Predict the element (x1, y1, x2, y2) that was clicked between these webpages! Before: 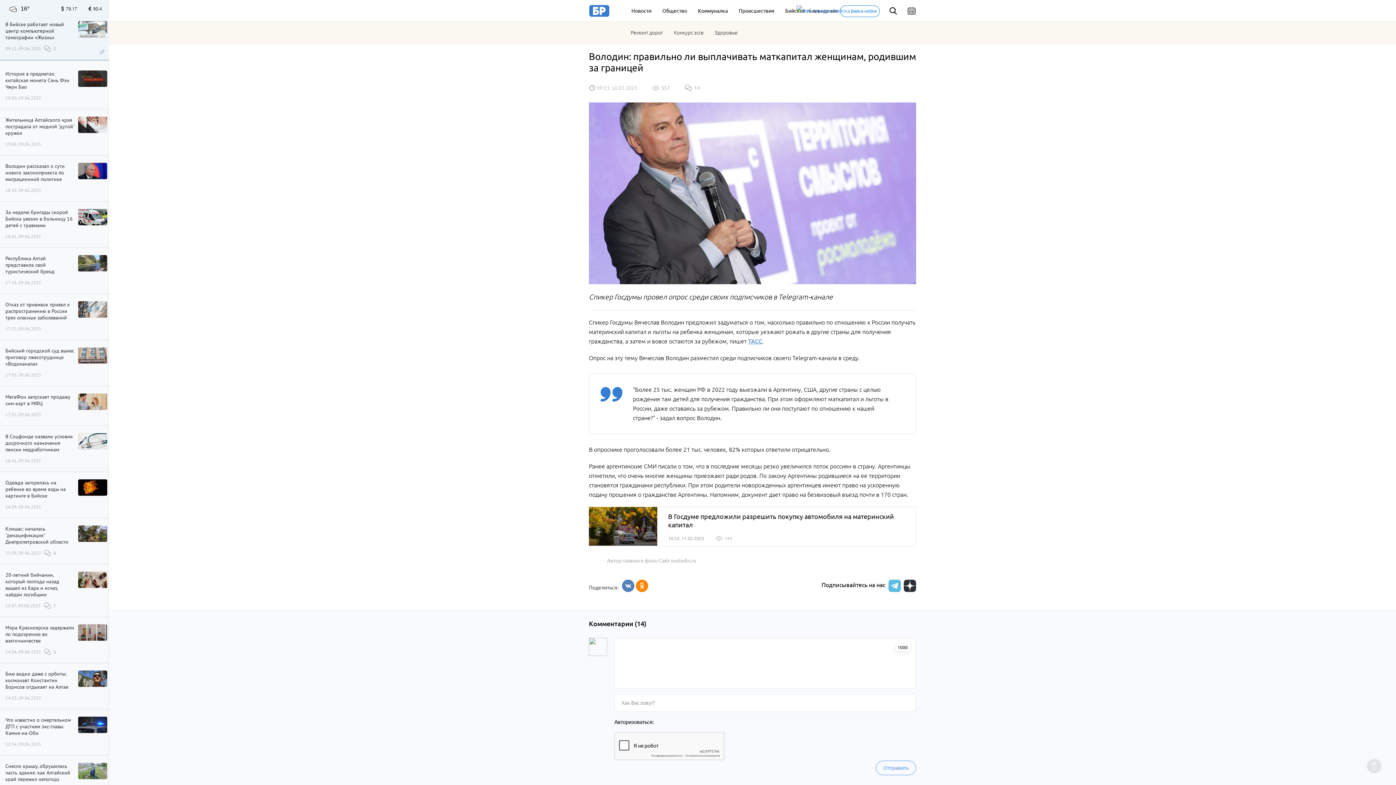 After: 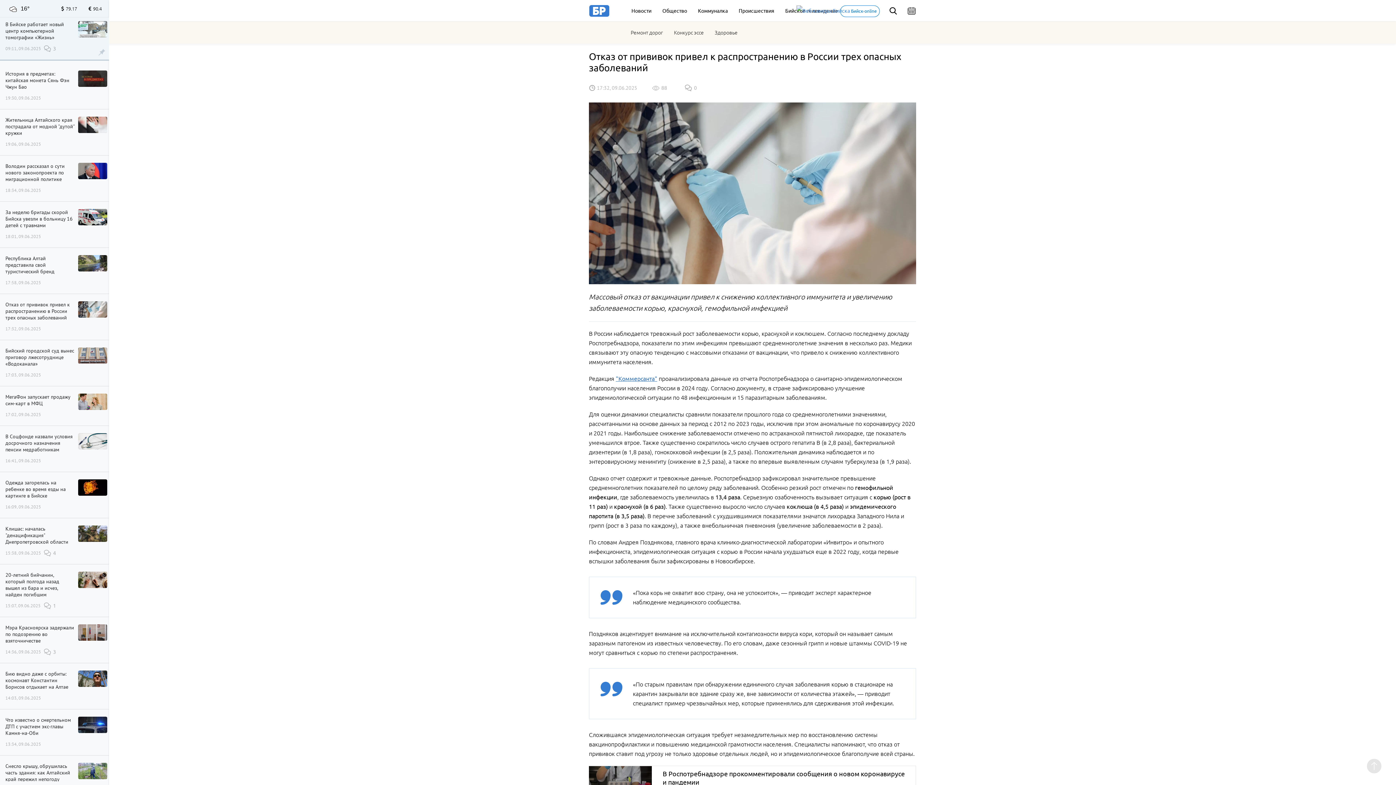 Action: label: Отказ от прививок привел к распространению в России трех опасных заболеваний
17:32, 09.06.2025 bbox: (5, 301, 74, 332)